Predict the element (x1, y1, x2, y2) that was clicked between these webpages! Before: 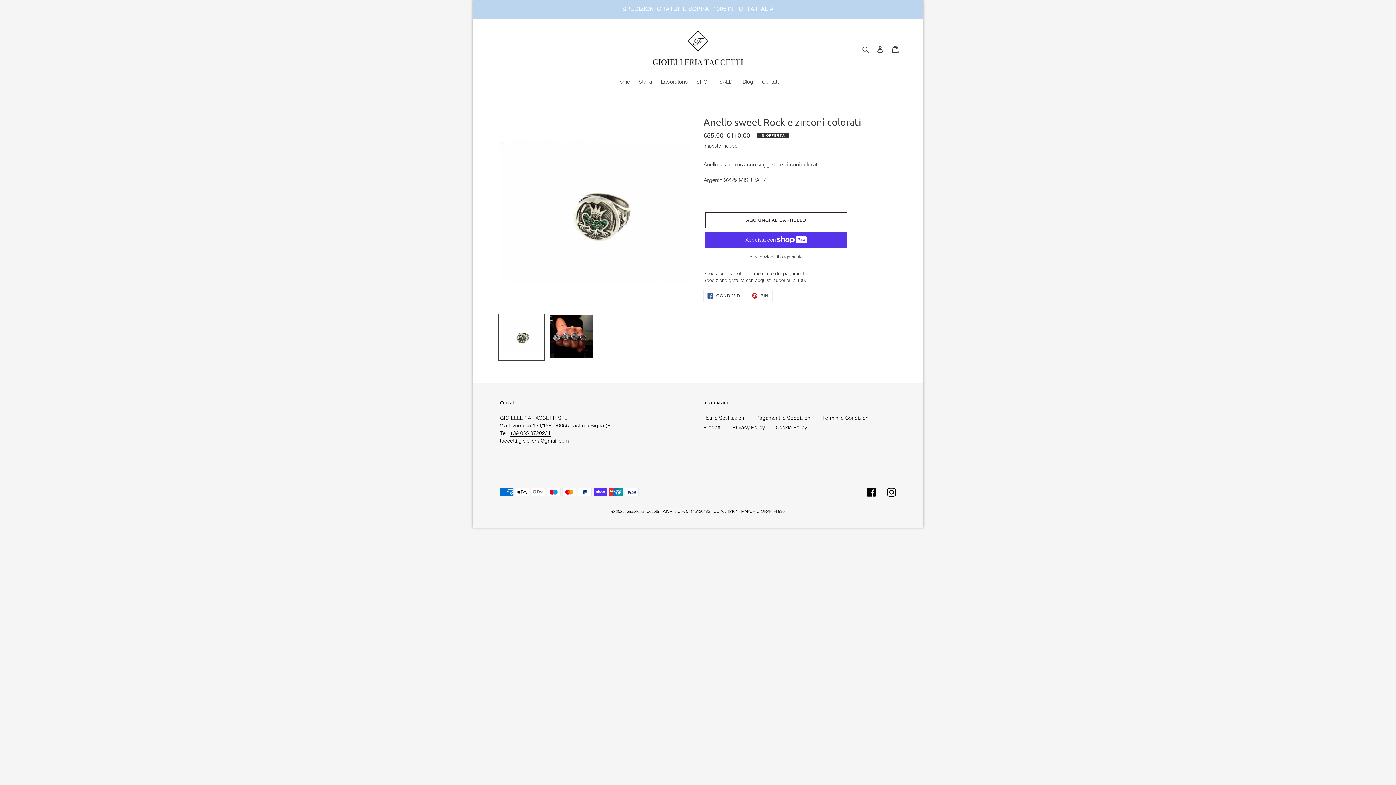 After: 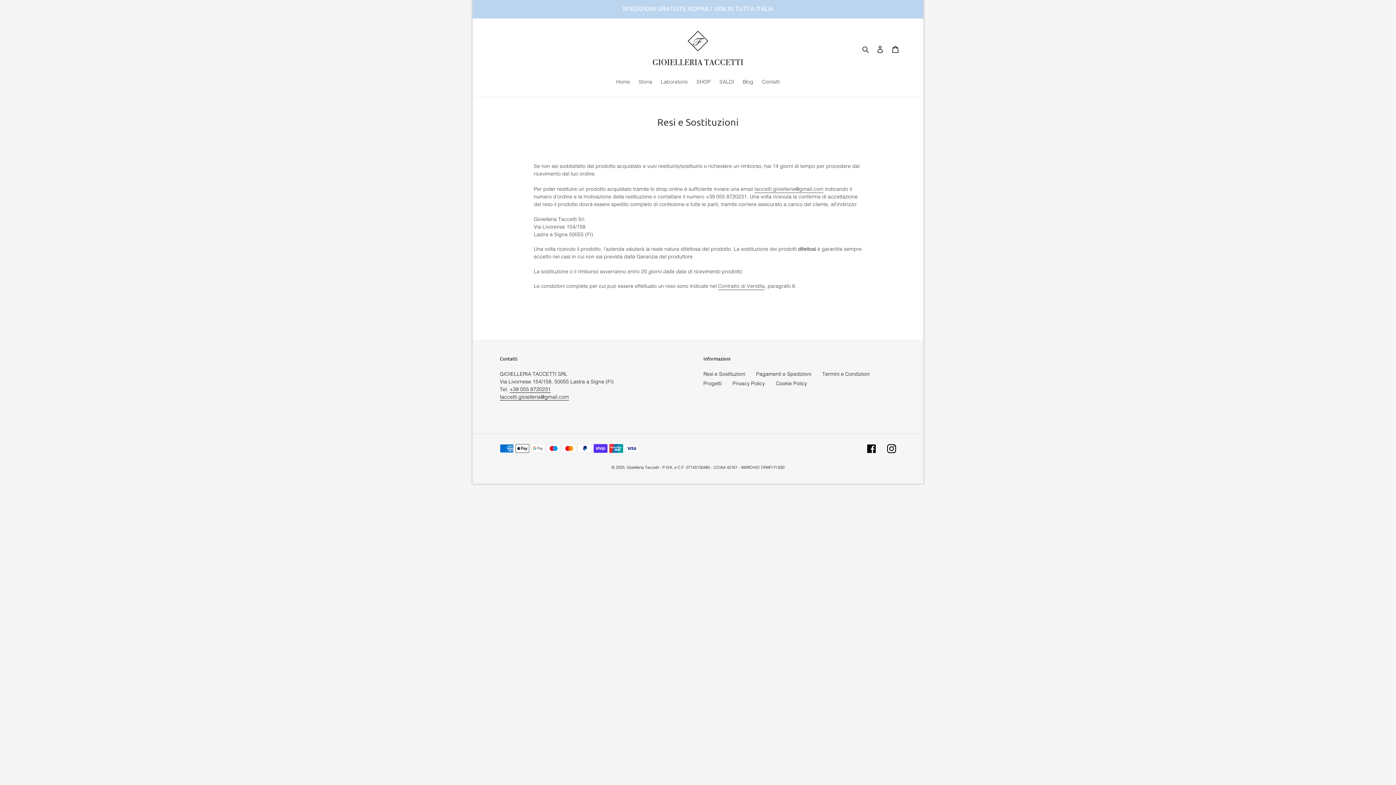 Action: label: Resi e Sostituzioni bbox: (703, 414, 745, 421)